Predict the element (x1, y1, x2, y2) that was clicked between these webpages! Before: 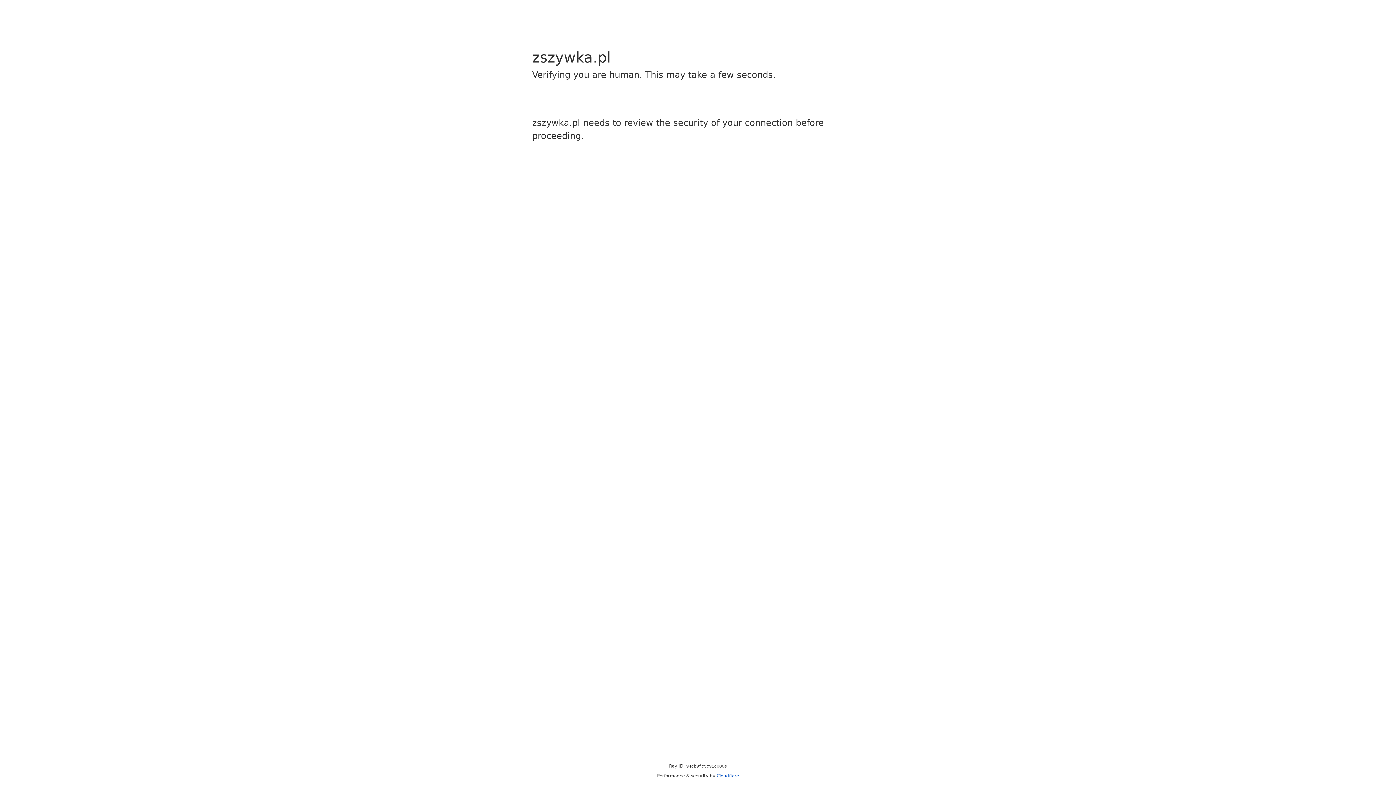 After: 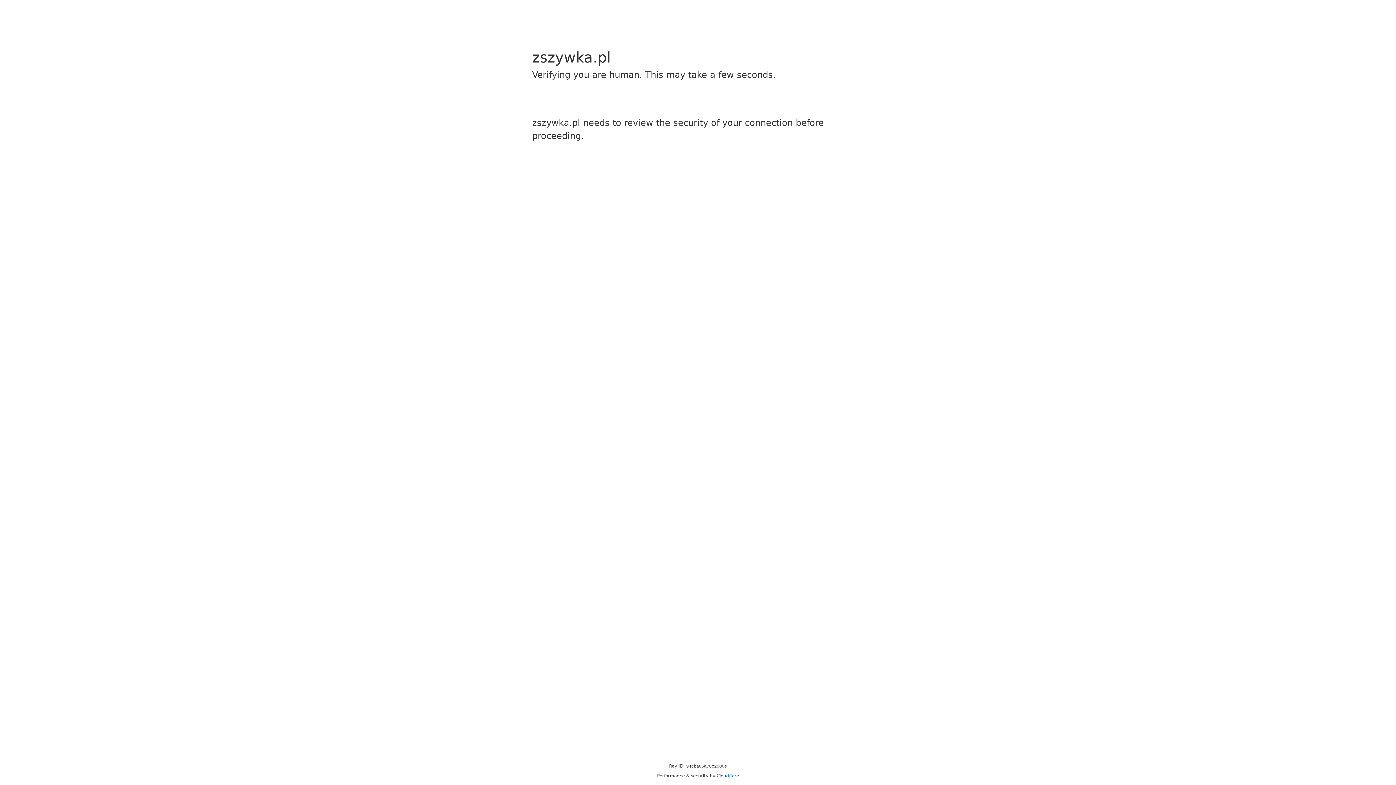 Action: label: Cloudflare bbox: (716, 773, 739, 778)